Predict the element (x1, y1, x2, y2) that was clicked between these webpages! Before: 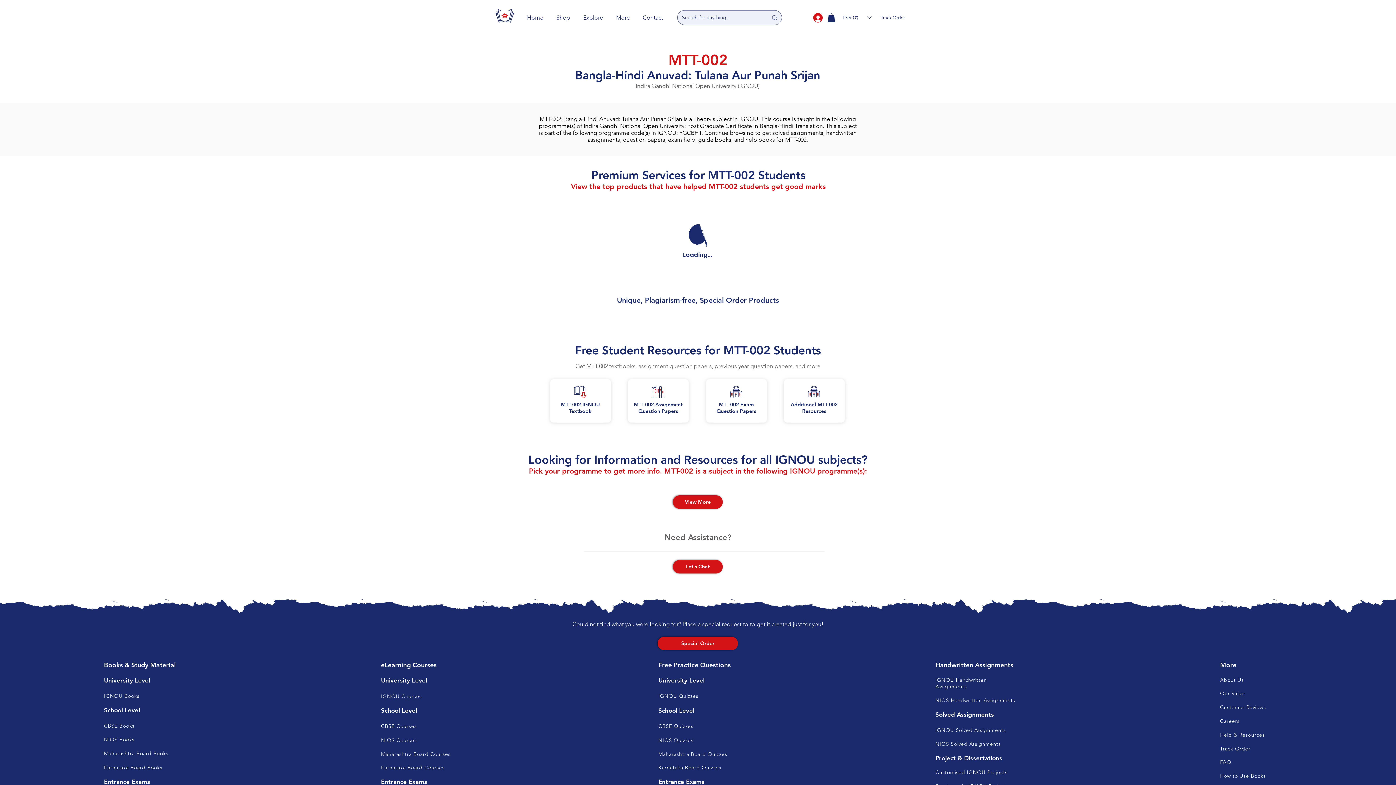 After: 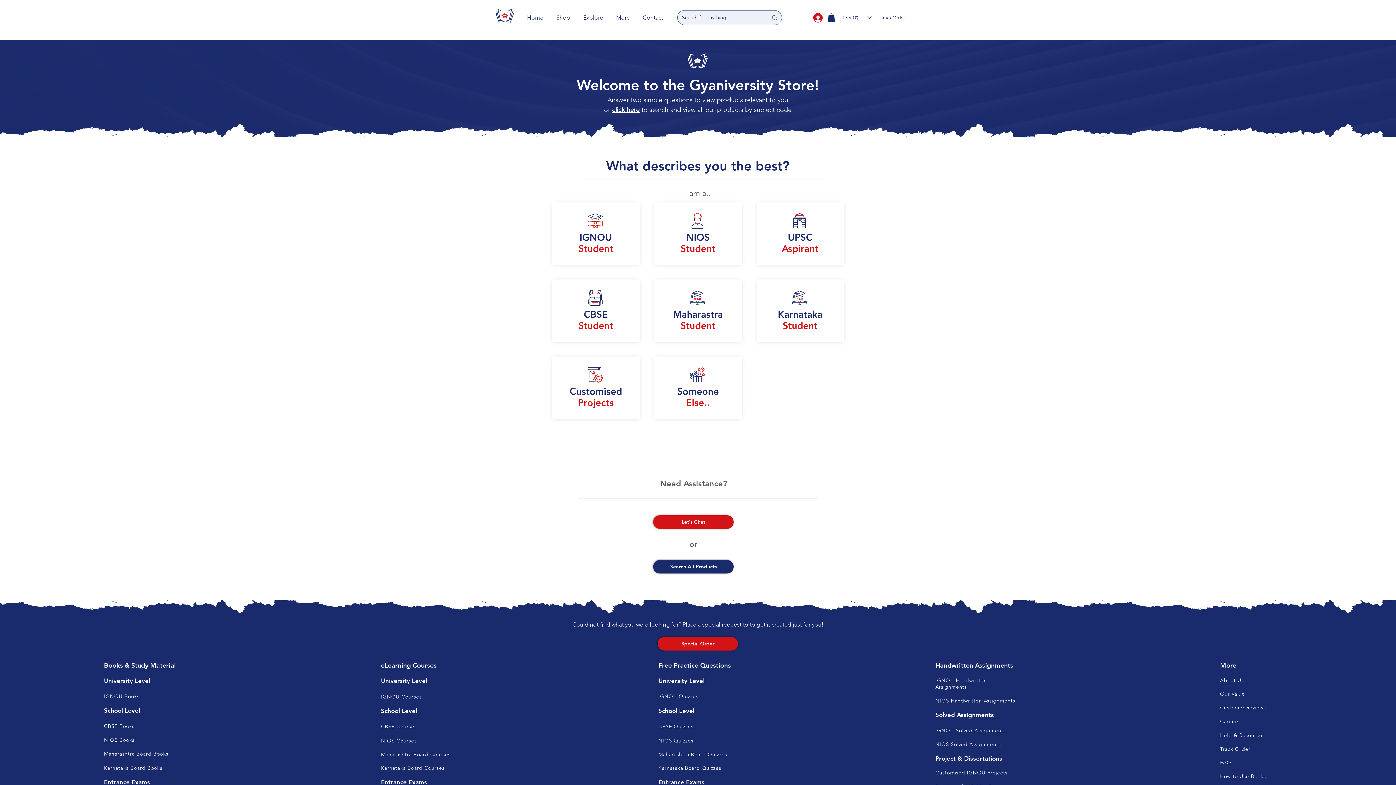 Action: bbox: (658, 661, 730, 669) label: Free Practice Questions